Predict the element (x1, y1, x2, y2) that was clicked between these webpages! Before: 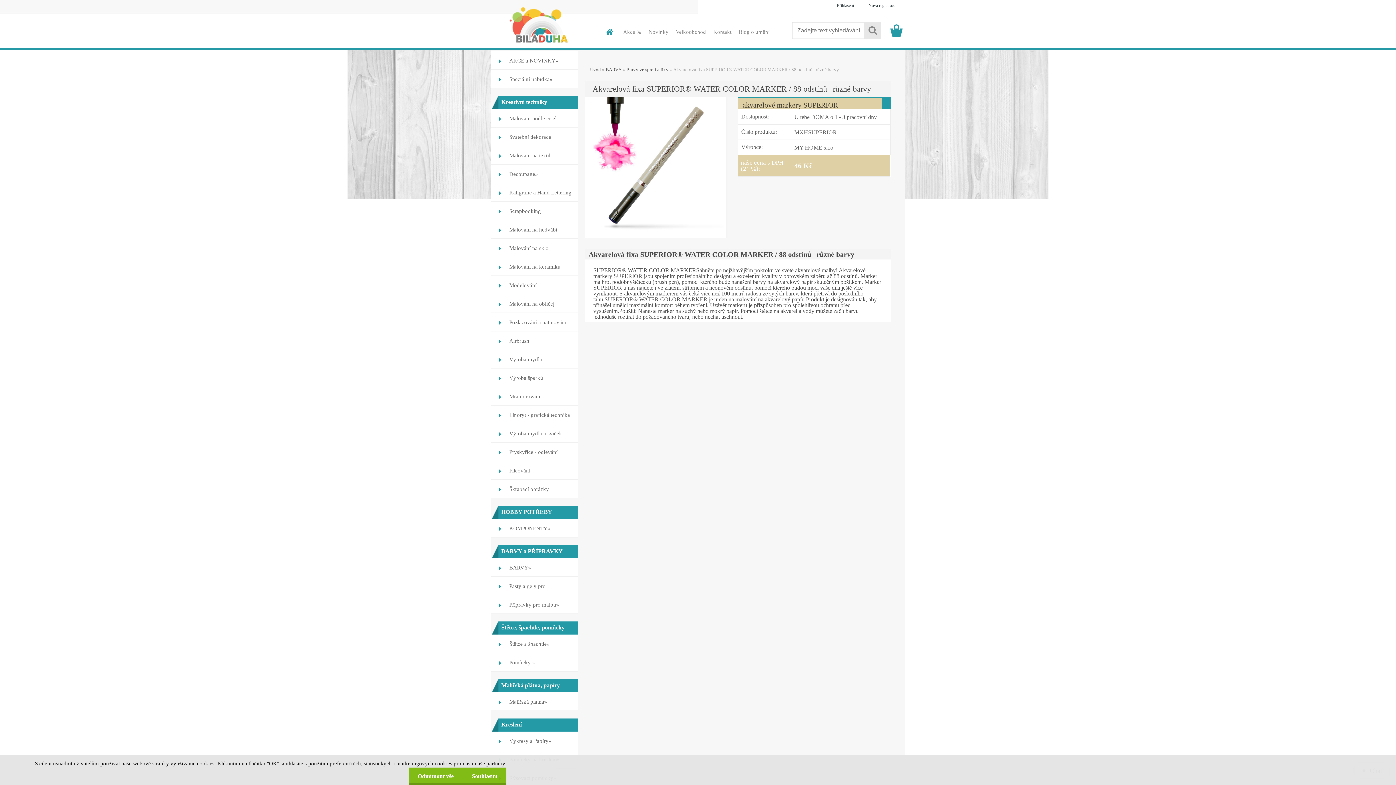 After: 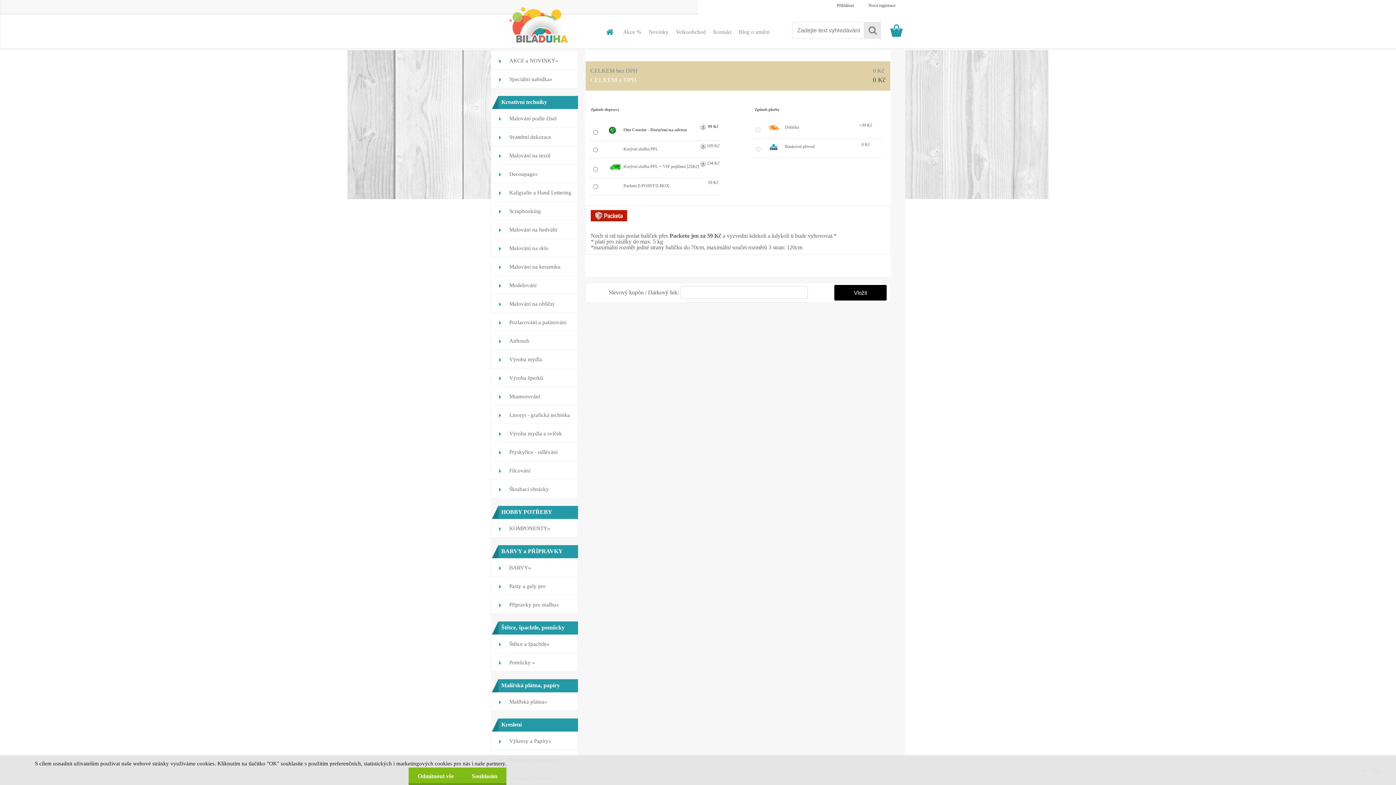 Action: bbox: (883, 19, 900, 36)